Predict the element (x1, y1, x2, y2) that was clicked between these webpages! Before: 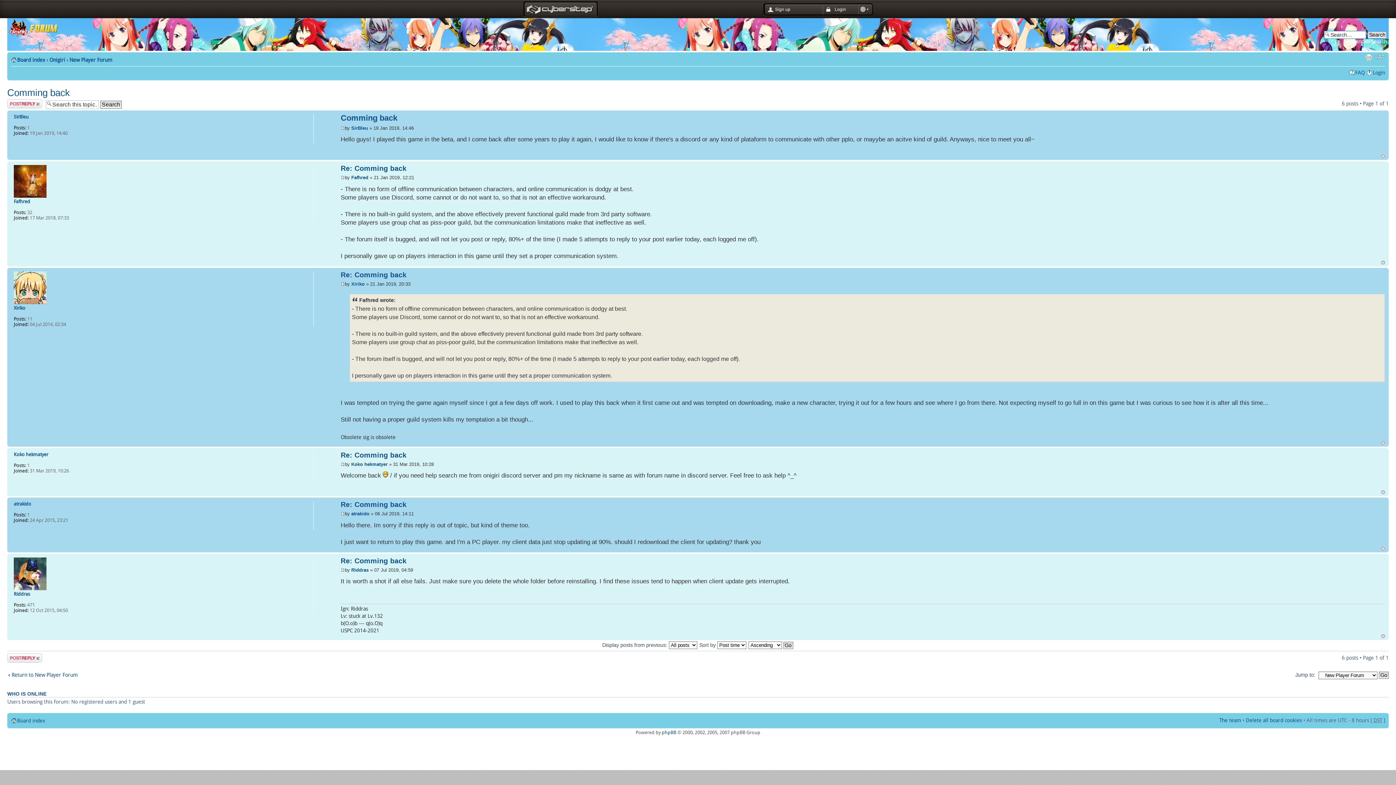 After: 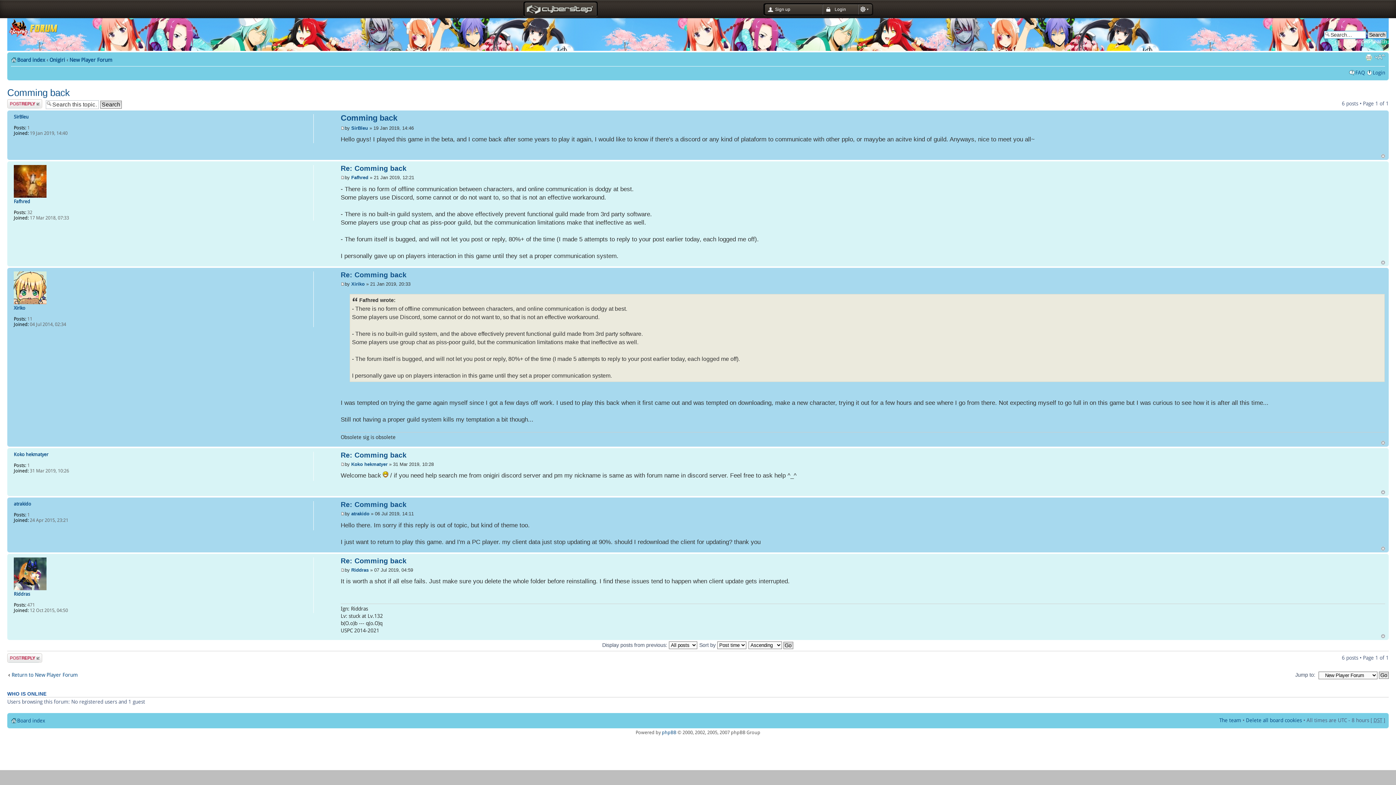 Action: bbox: (7, 87, 69, 98) label: Comming back